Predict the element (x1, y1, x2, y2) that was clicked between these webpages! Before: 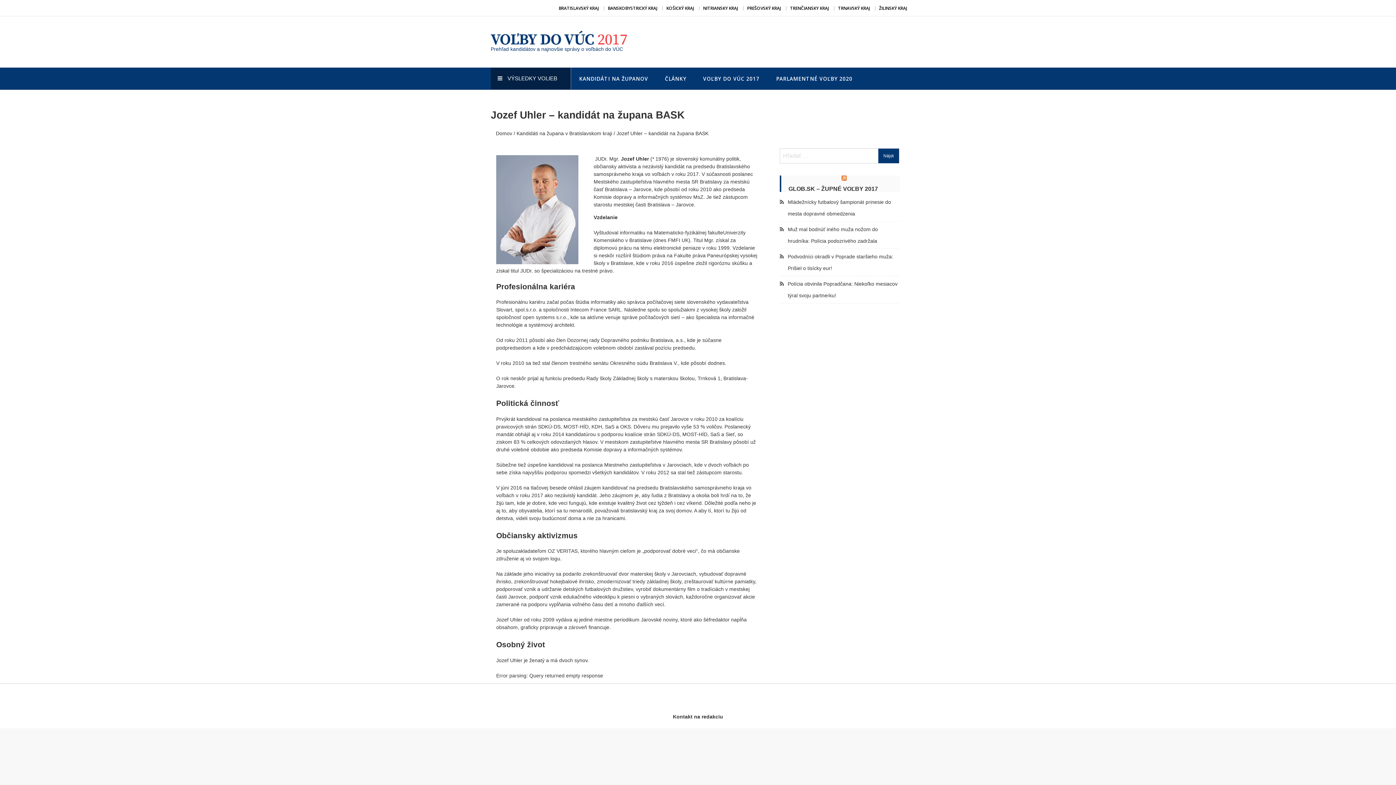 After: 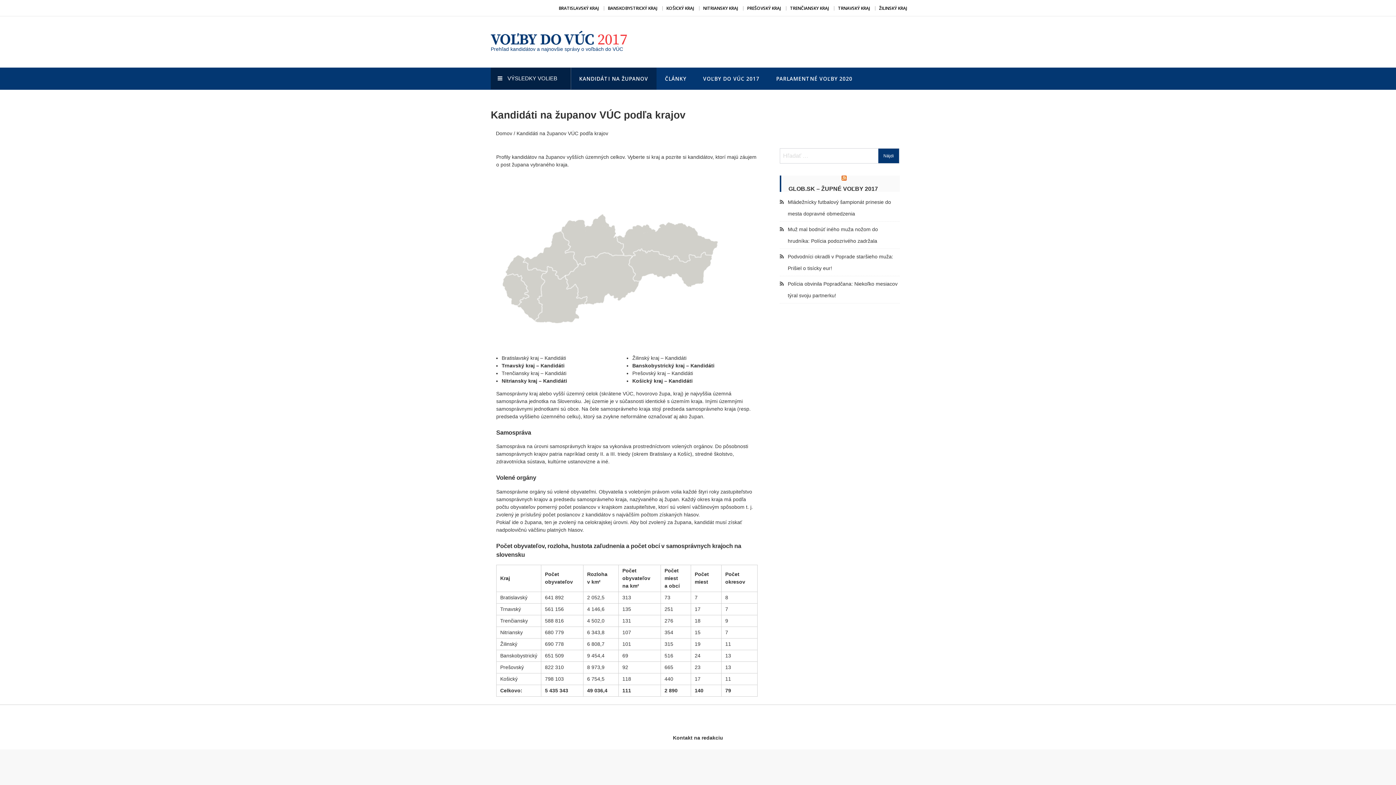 Action: bbox: (570, 67, 656, 89) label: KANDIDÁTI NA ŽUPANOV